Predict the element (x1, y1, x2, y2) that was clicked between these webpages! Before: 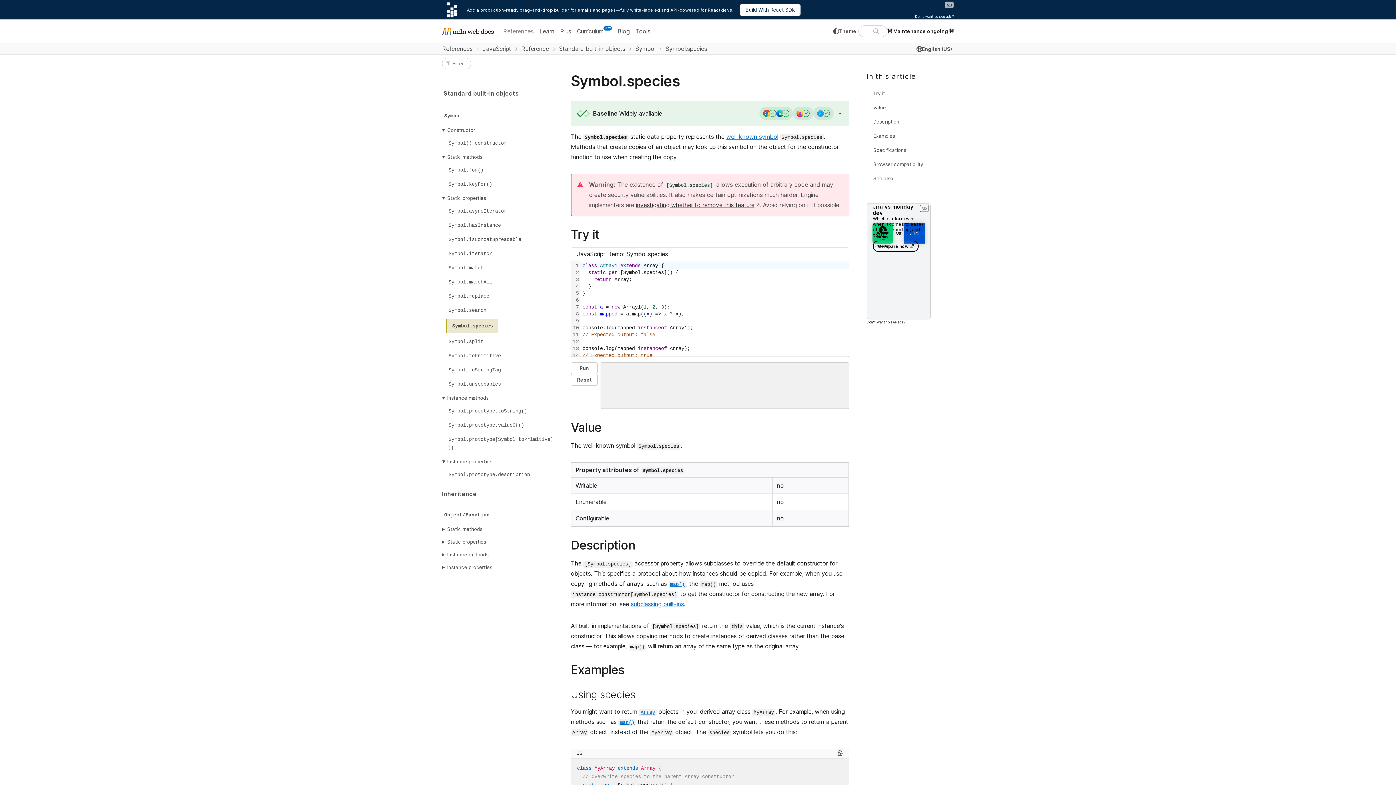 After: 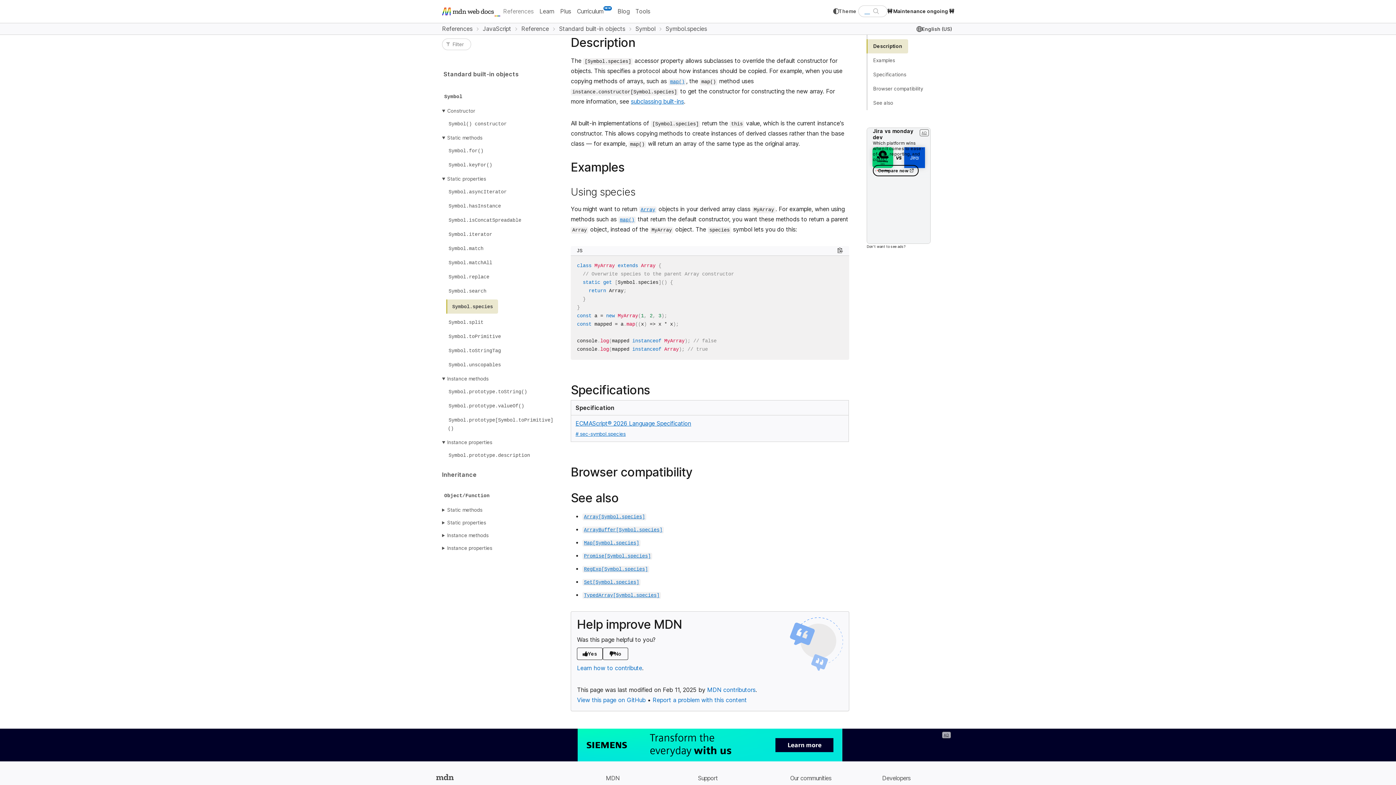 Action: bbox: (866, 114, 905, 129) label: Description